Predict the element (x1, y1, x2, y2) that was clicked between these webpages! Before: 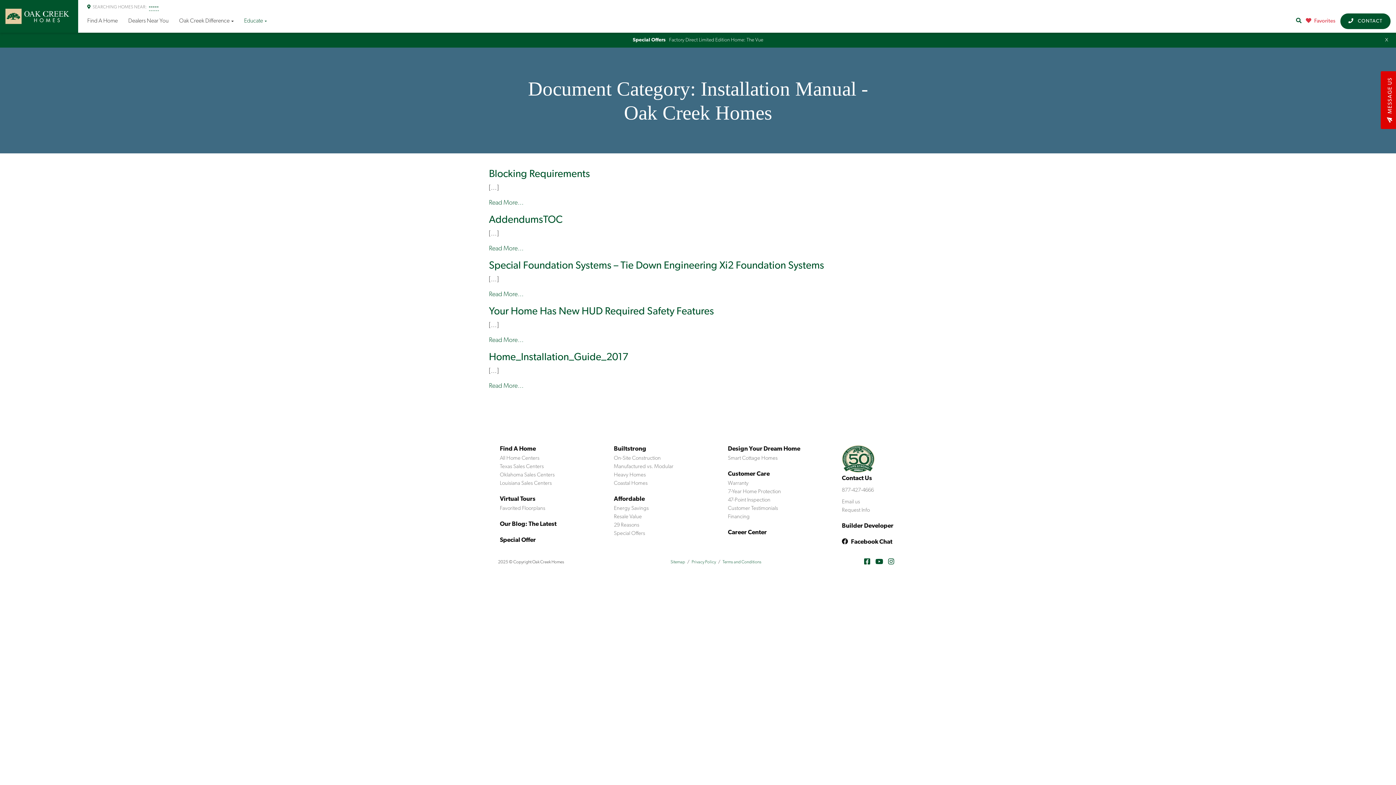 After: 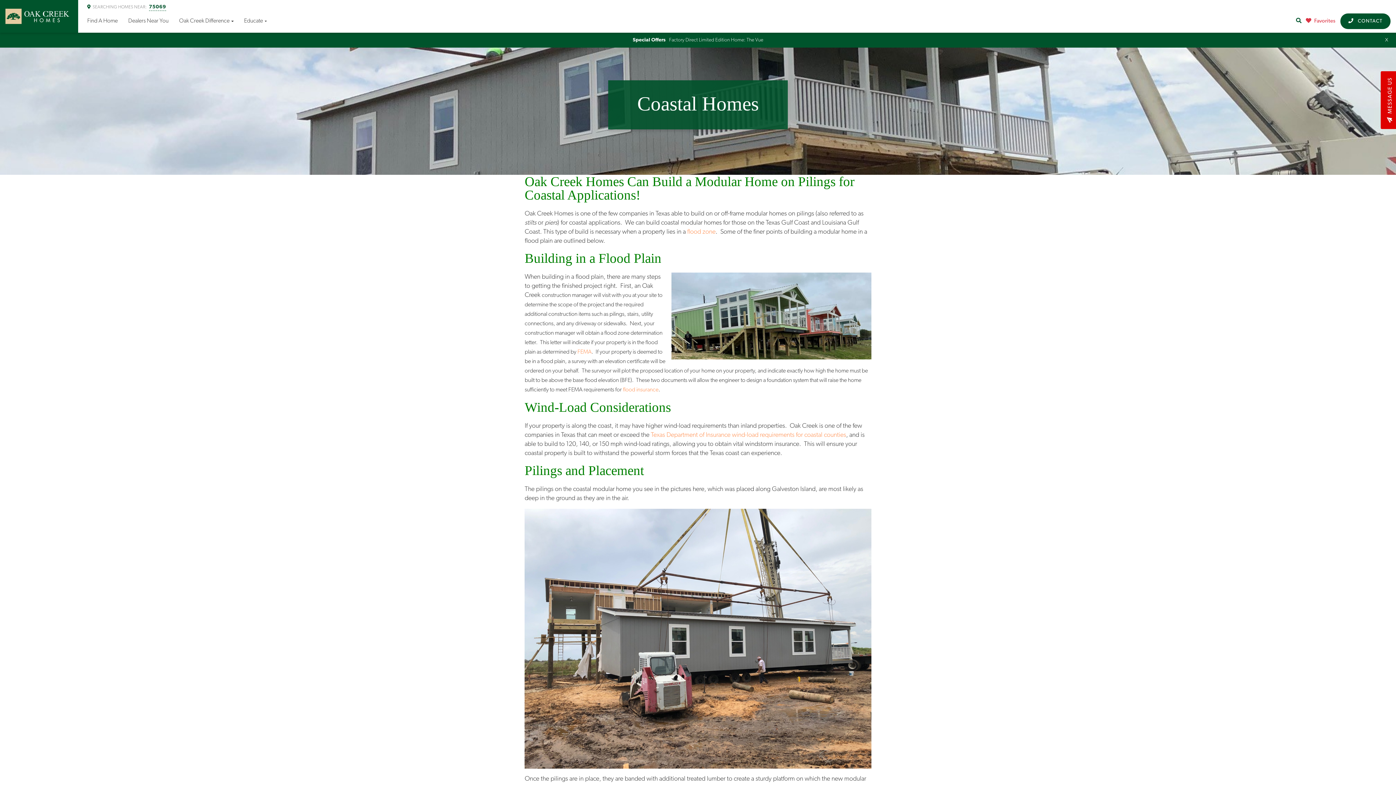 Action: label: Coastal Homes bbox: (614, 481, 647, 486)